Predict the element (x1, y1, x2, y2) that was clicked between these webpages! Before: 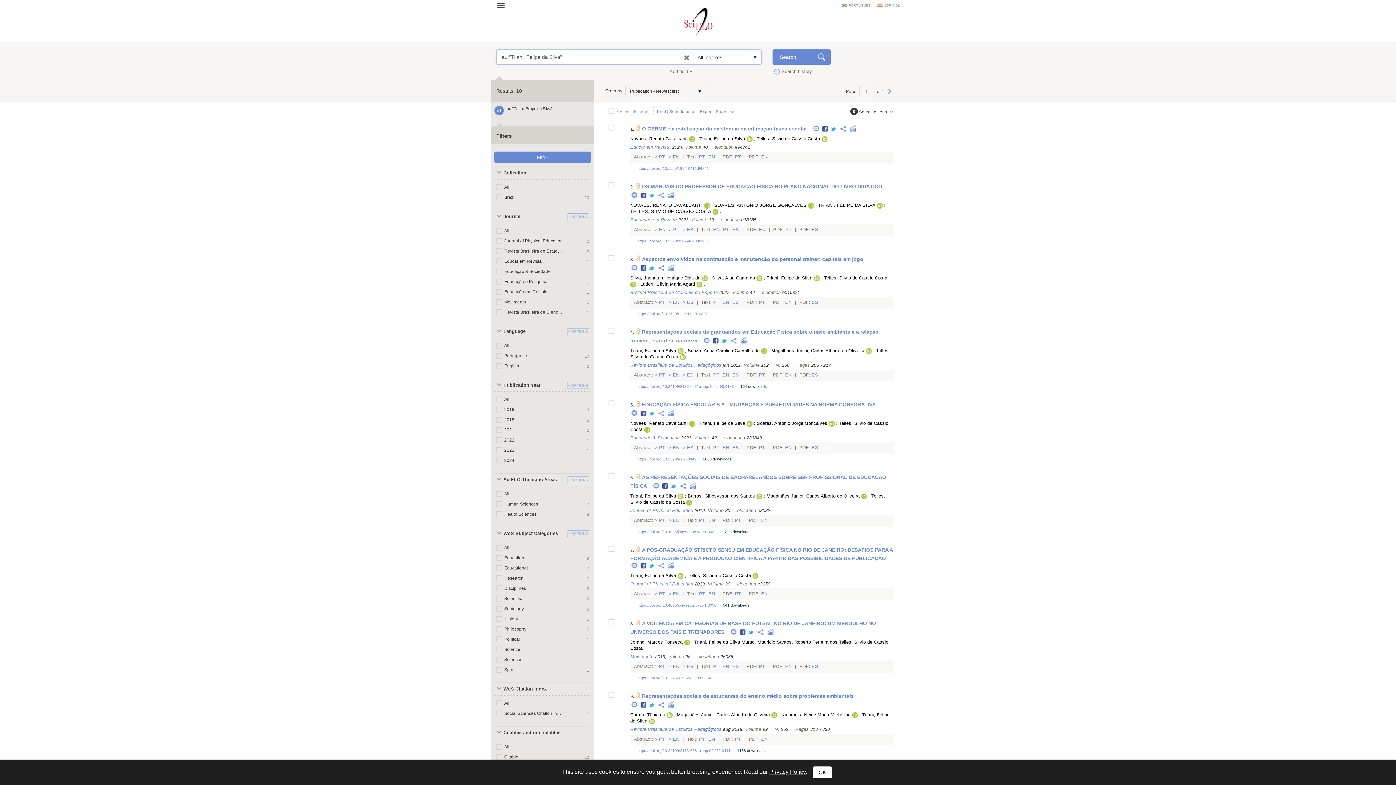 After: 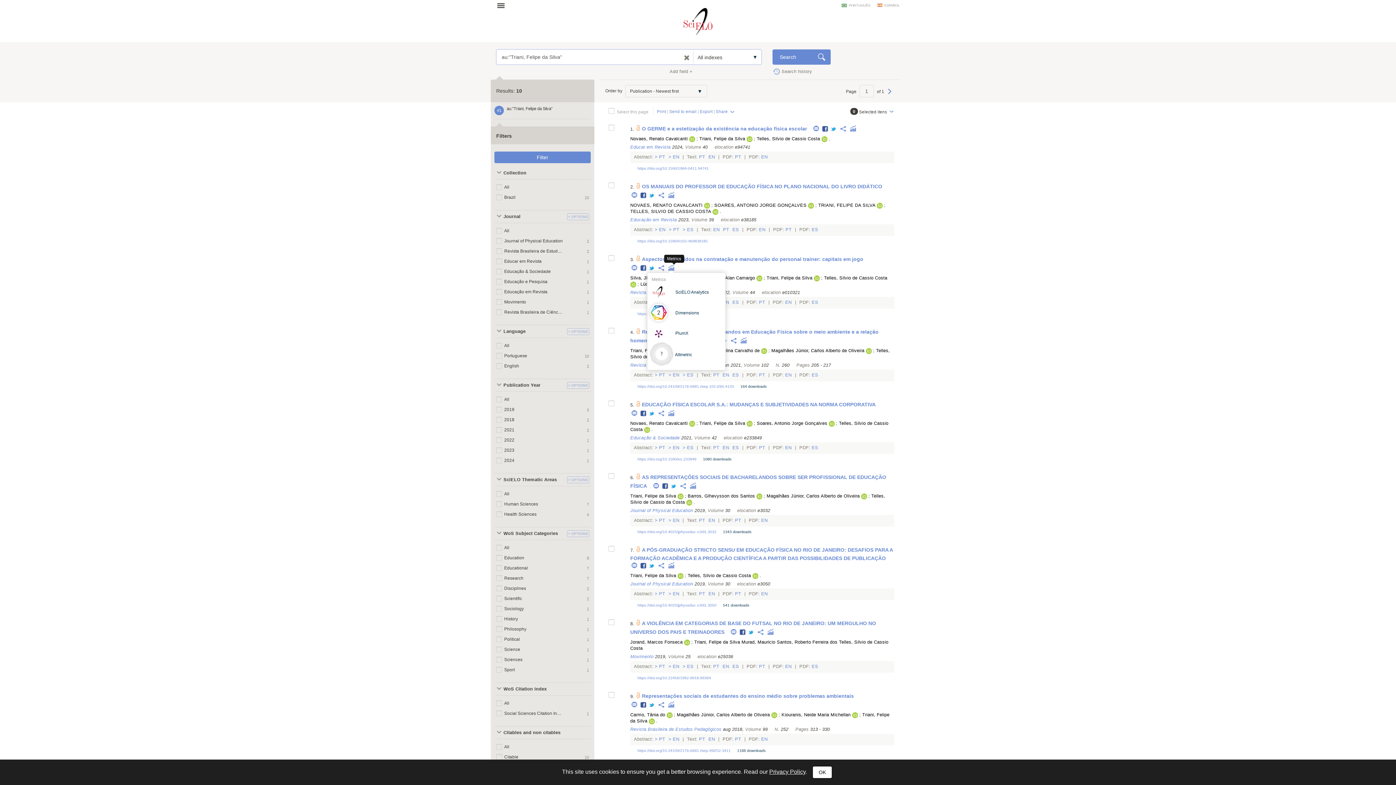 Action: bbox: (667, 265, 681, 271)